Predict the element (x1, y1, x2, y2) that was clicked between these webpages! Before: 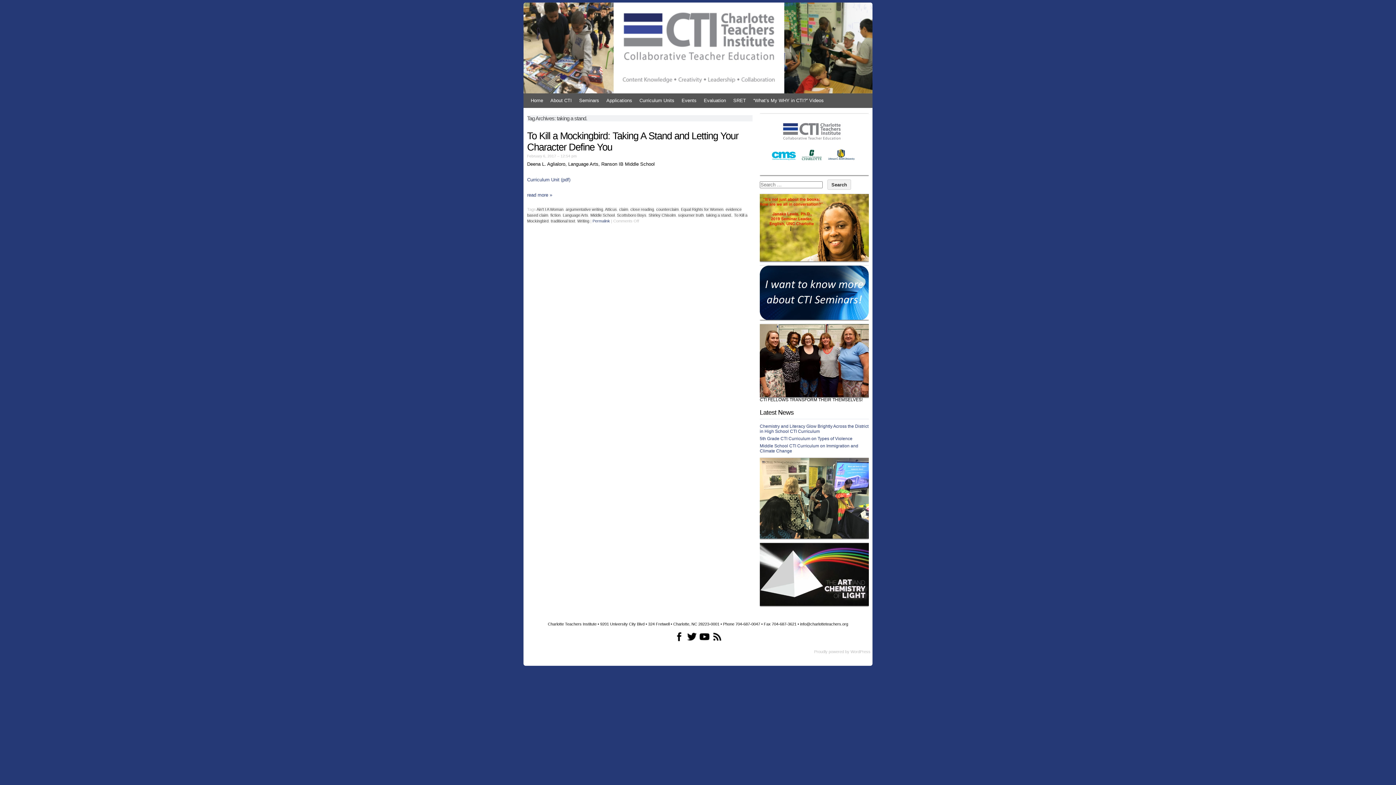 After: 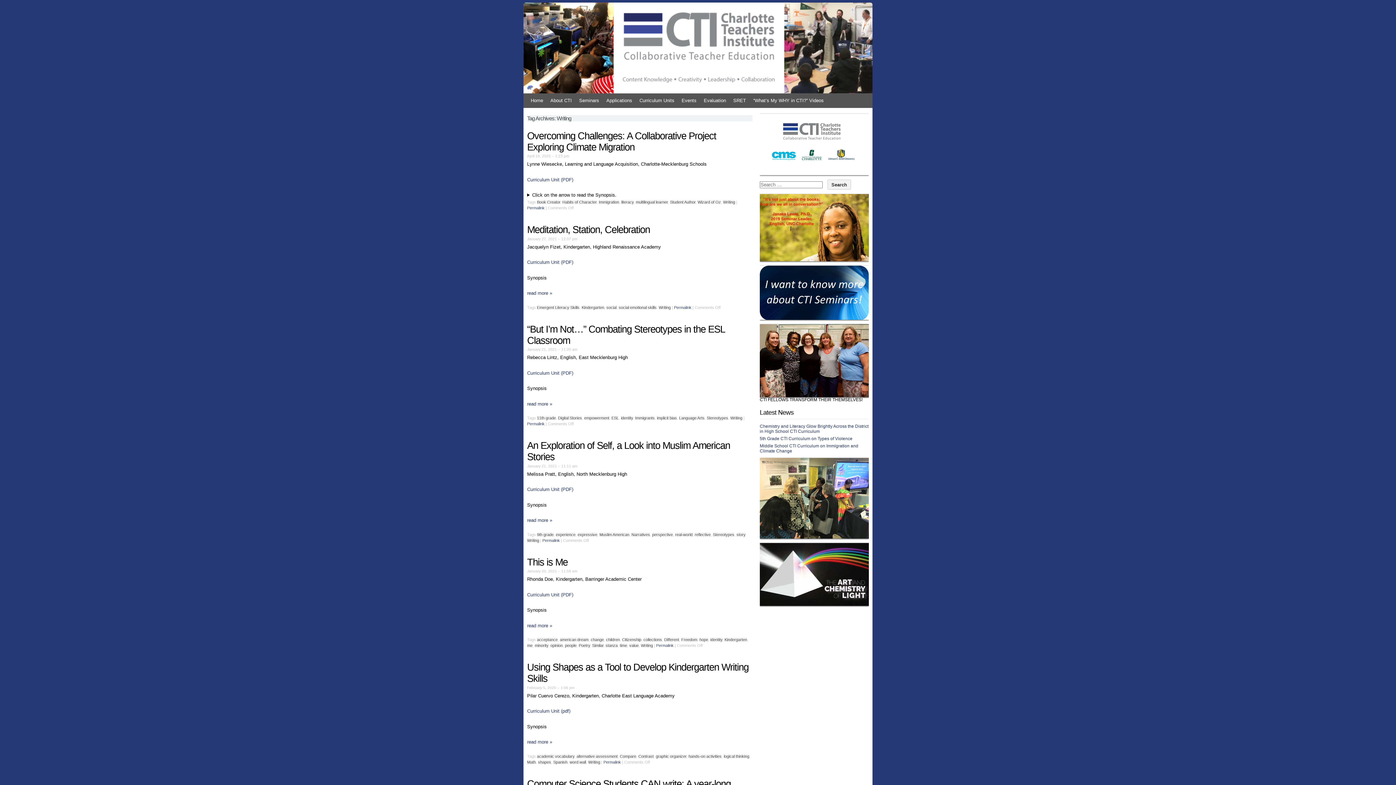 Action: bbox: (577, 218, 589, 223) label: Writing